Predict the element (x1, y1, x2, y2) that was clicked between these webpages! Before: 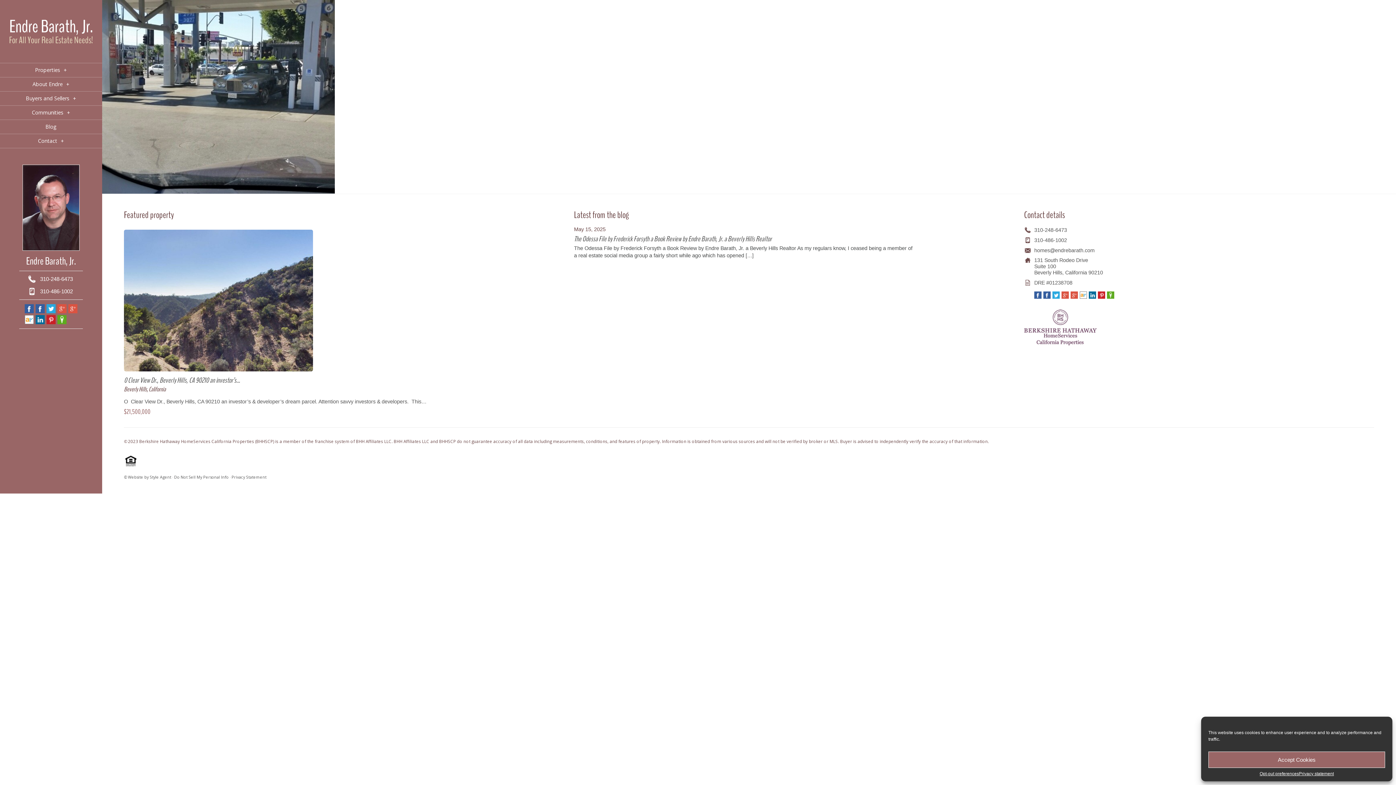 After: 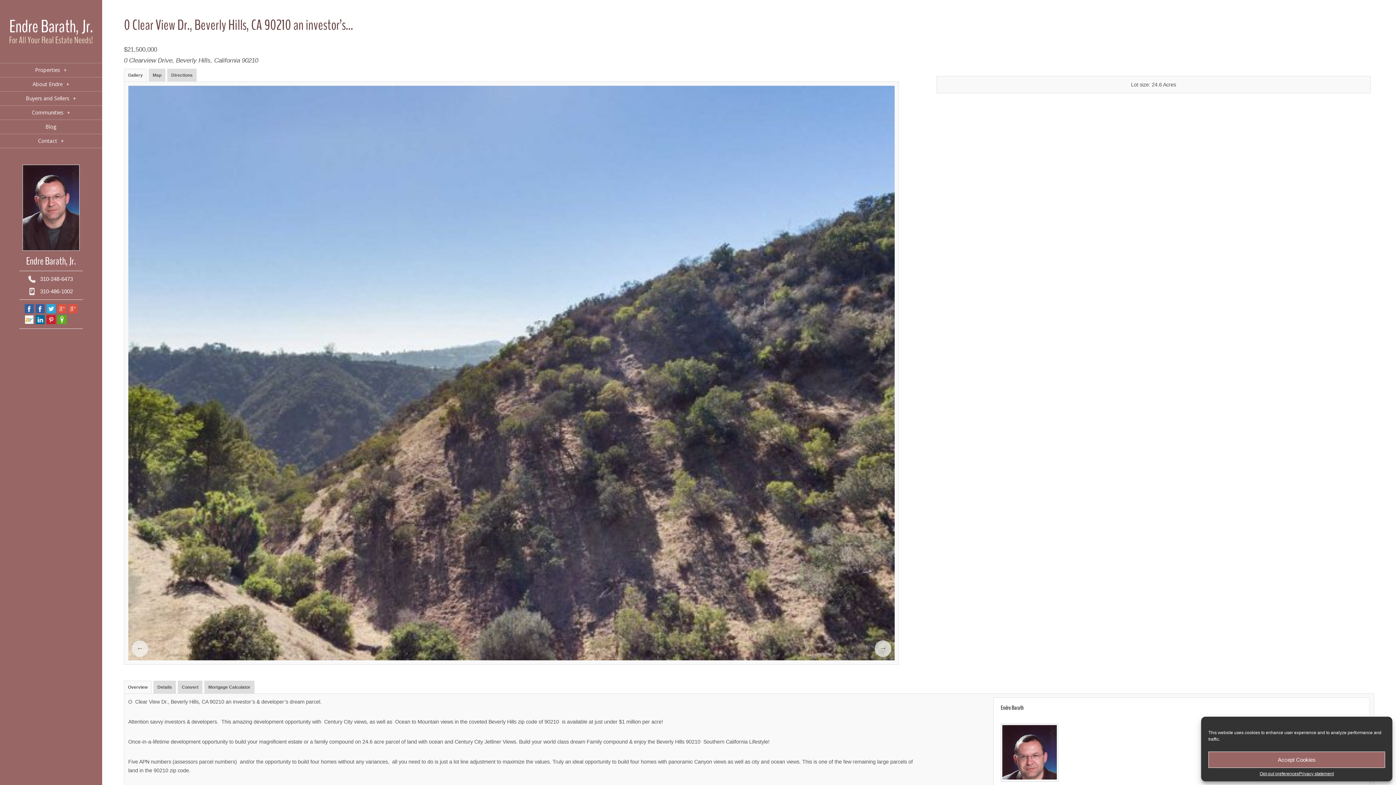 Action: bbox: (124, 229, 313, 371)